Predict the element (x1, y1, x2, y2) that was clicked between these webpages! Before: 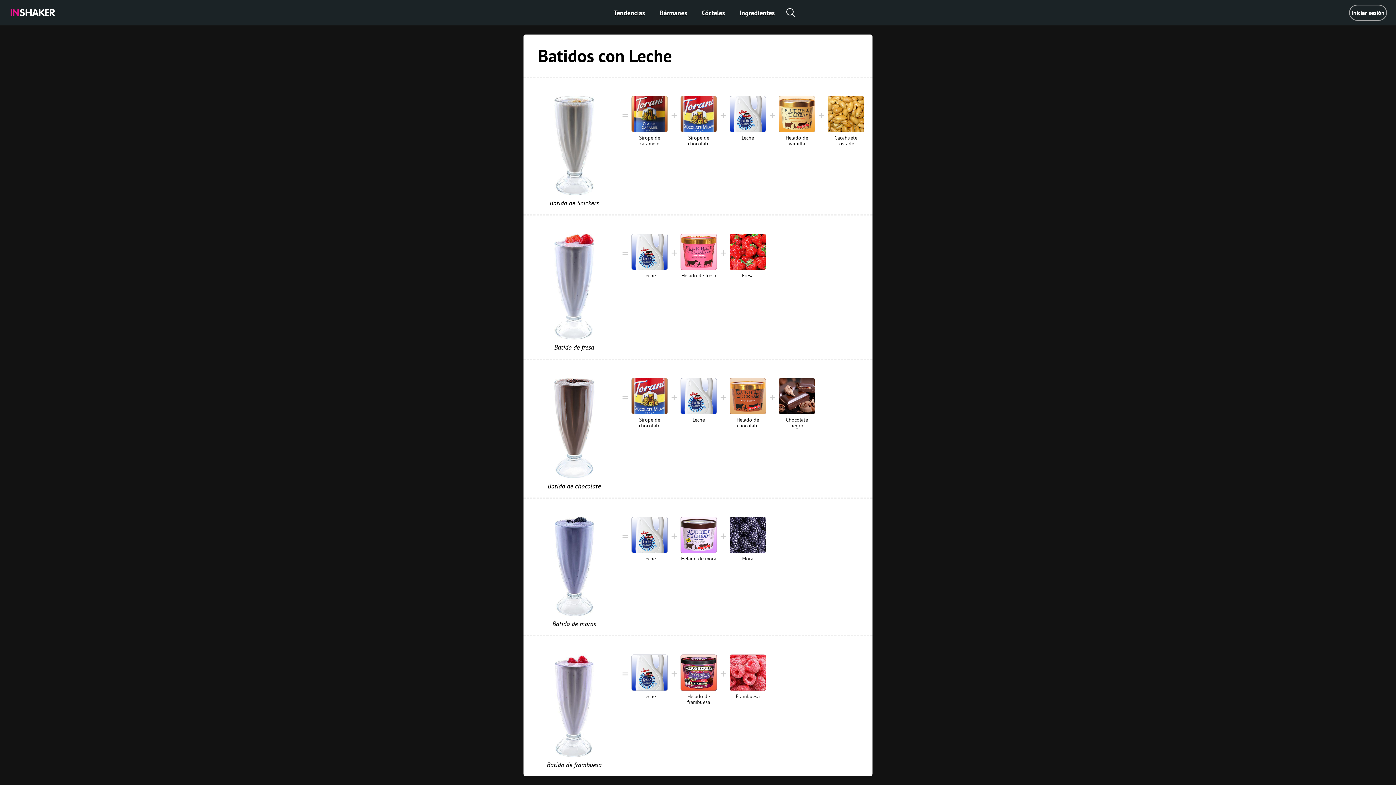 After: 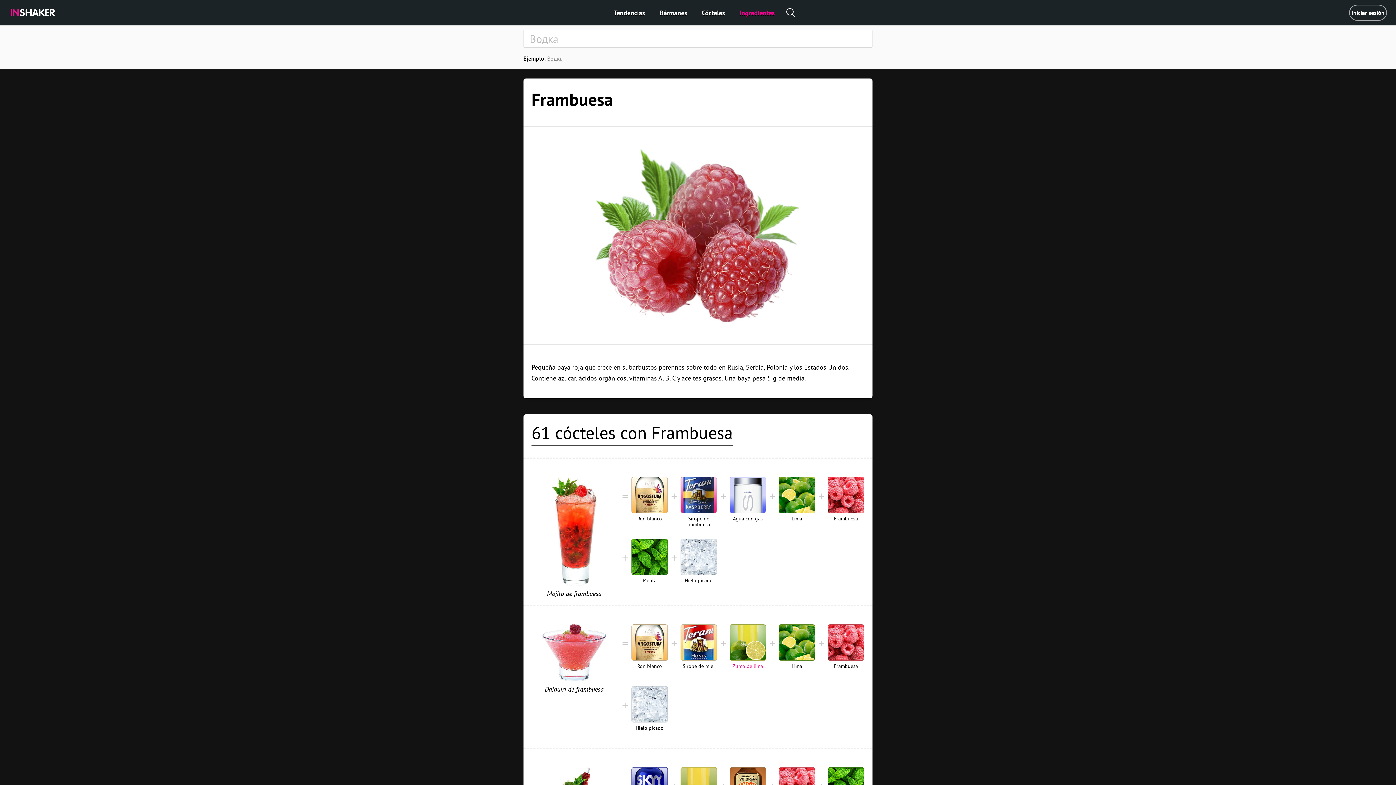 Action: label: Frambuesa bbox: (729, 654, 766, 716)